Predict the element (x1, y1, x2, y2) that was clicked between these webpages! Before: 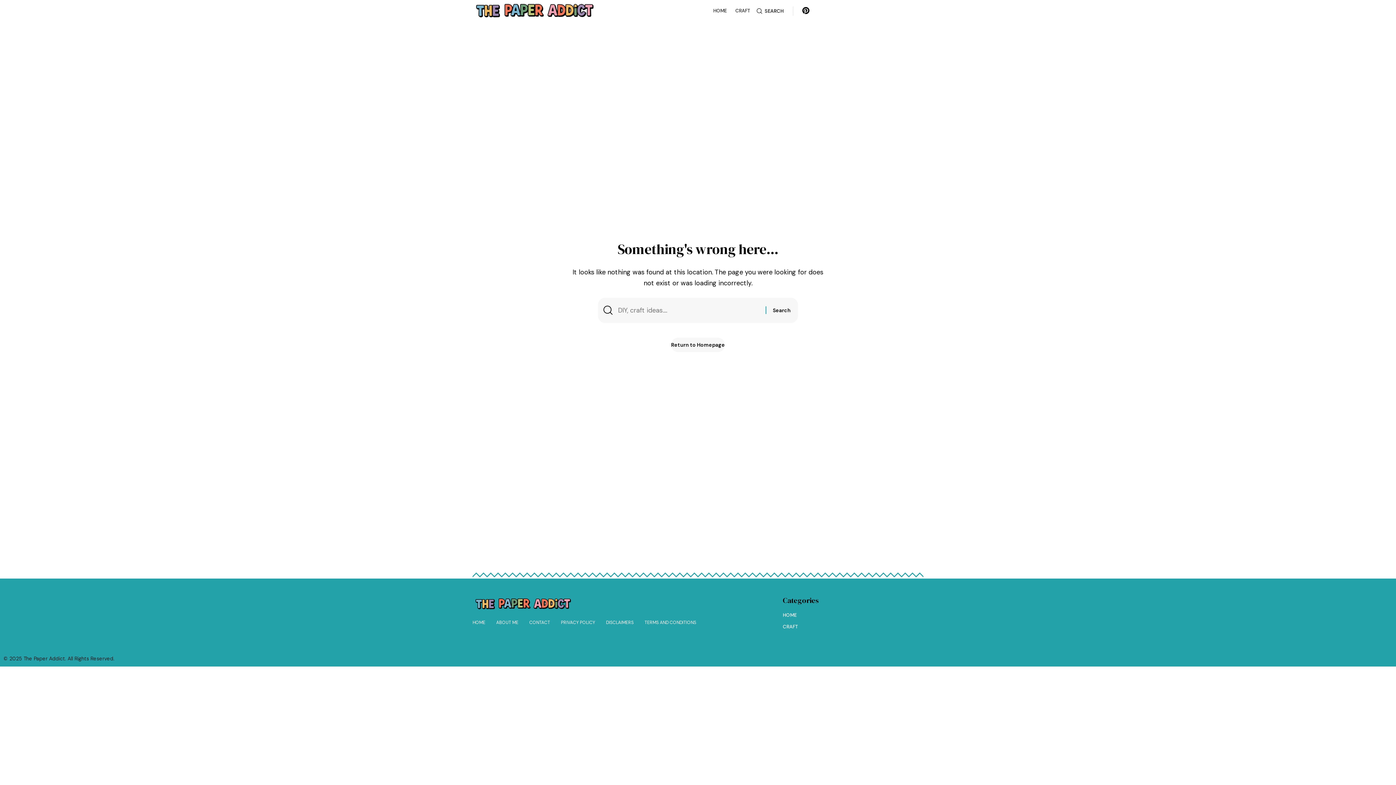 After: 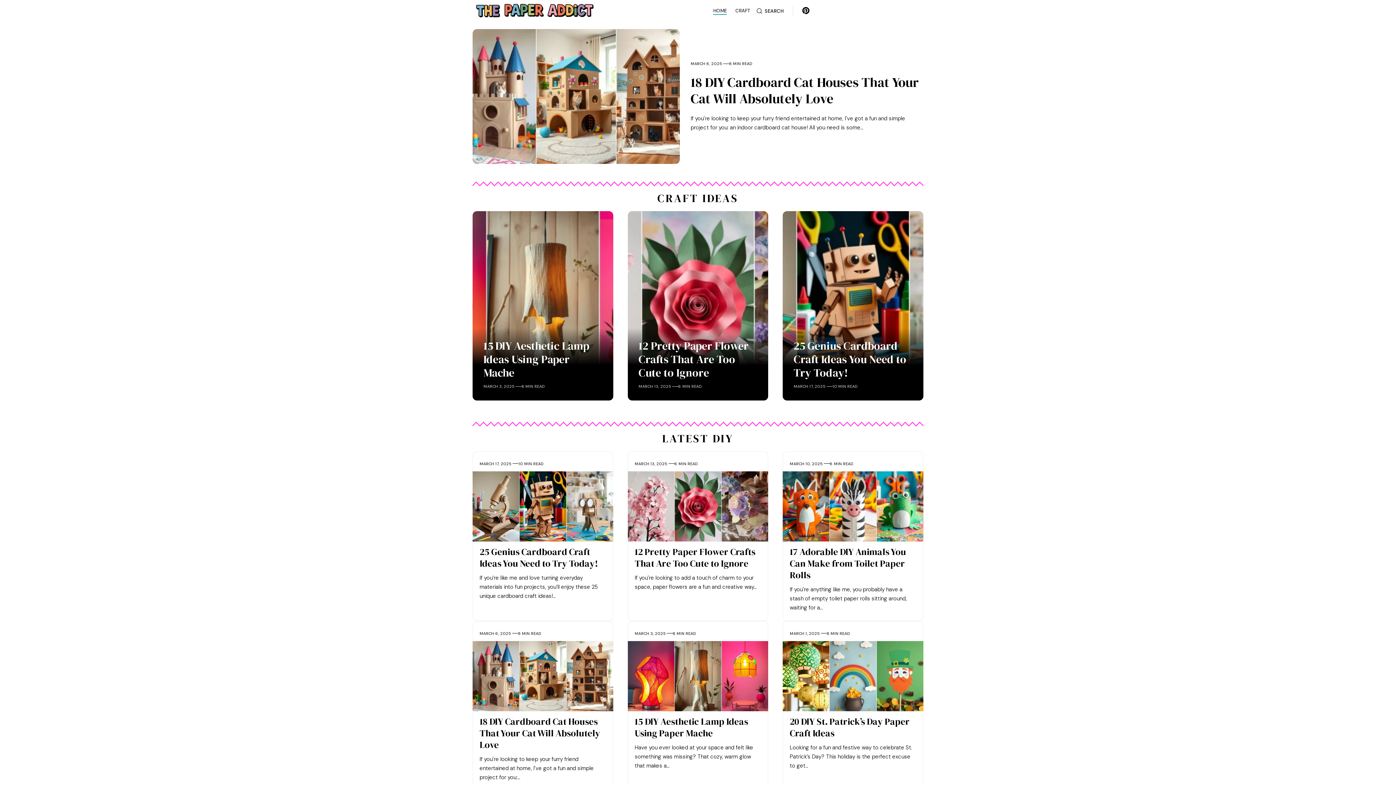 Action: bbox: (472, 6, 597, 14)